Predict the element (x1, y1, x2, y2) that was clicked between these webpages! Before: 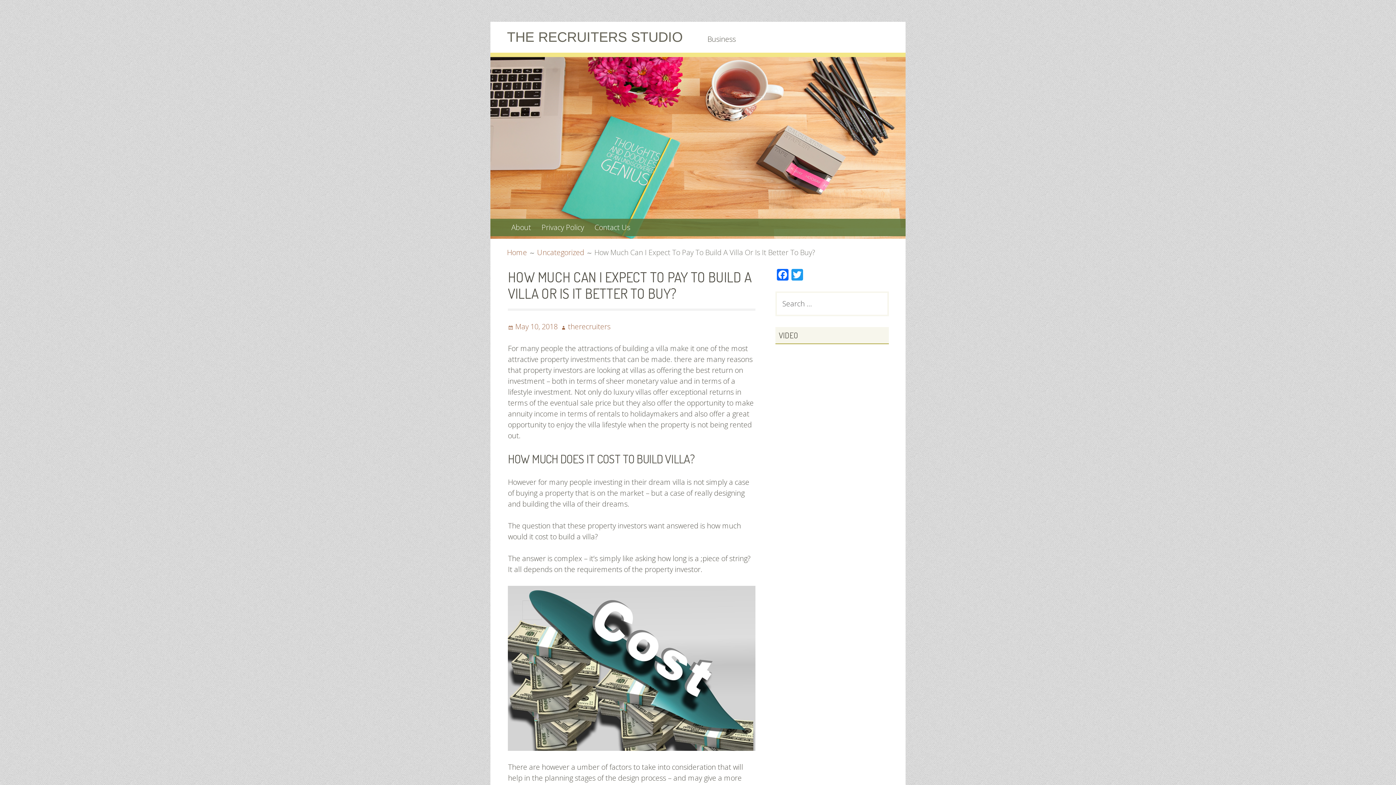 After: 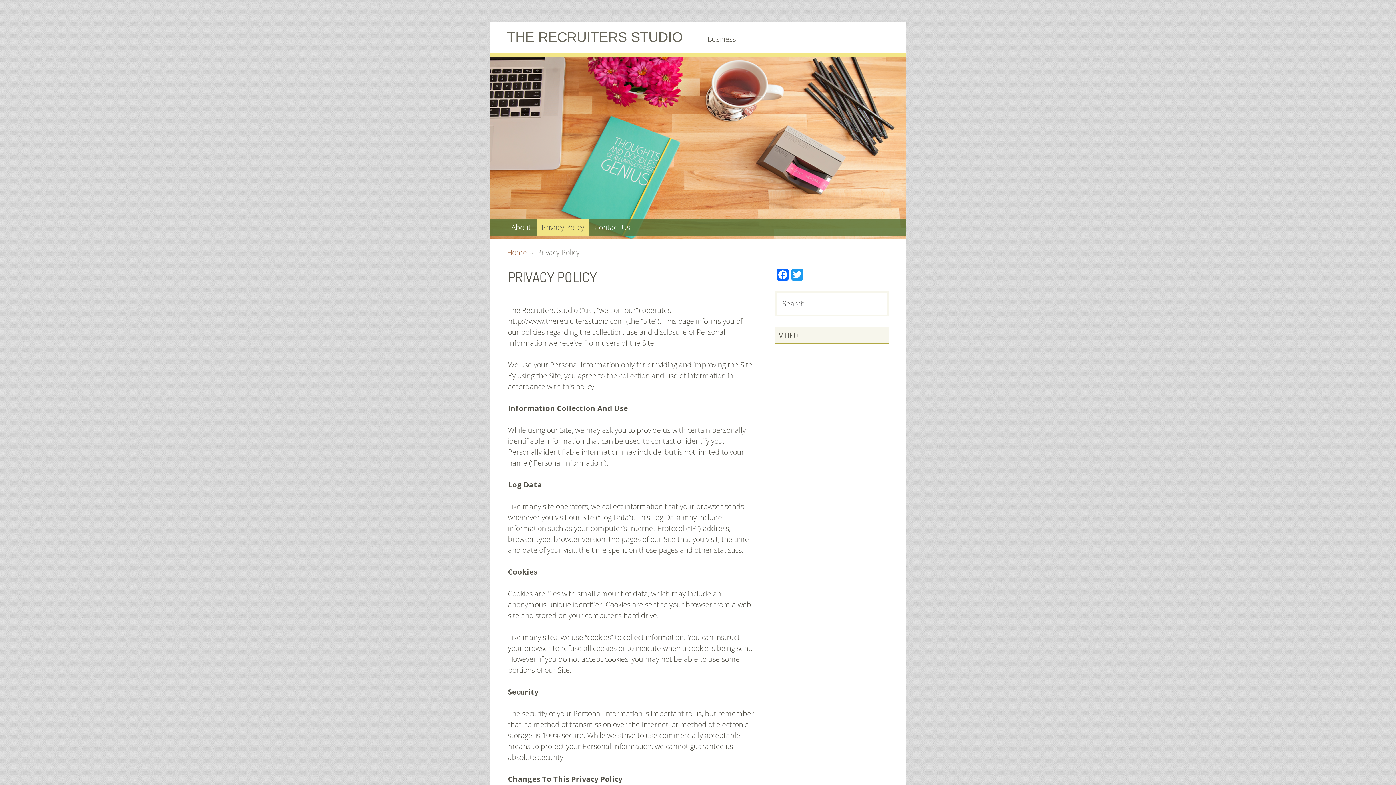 Action: label: Privacy Policy bbox: (537, 218, 588, 236)